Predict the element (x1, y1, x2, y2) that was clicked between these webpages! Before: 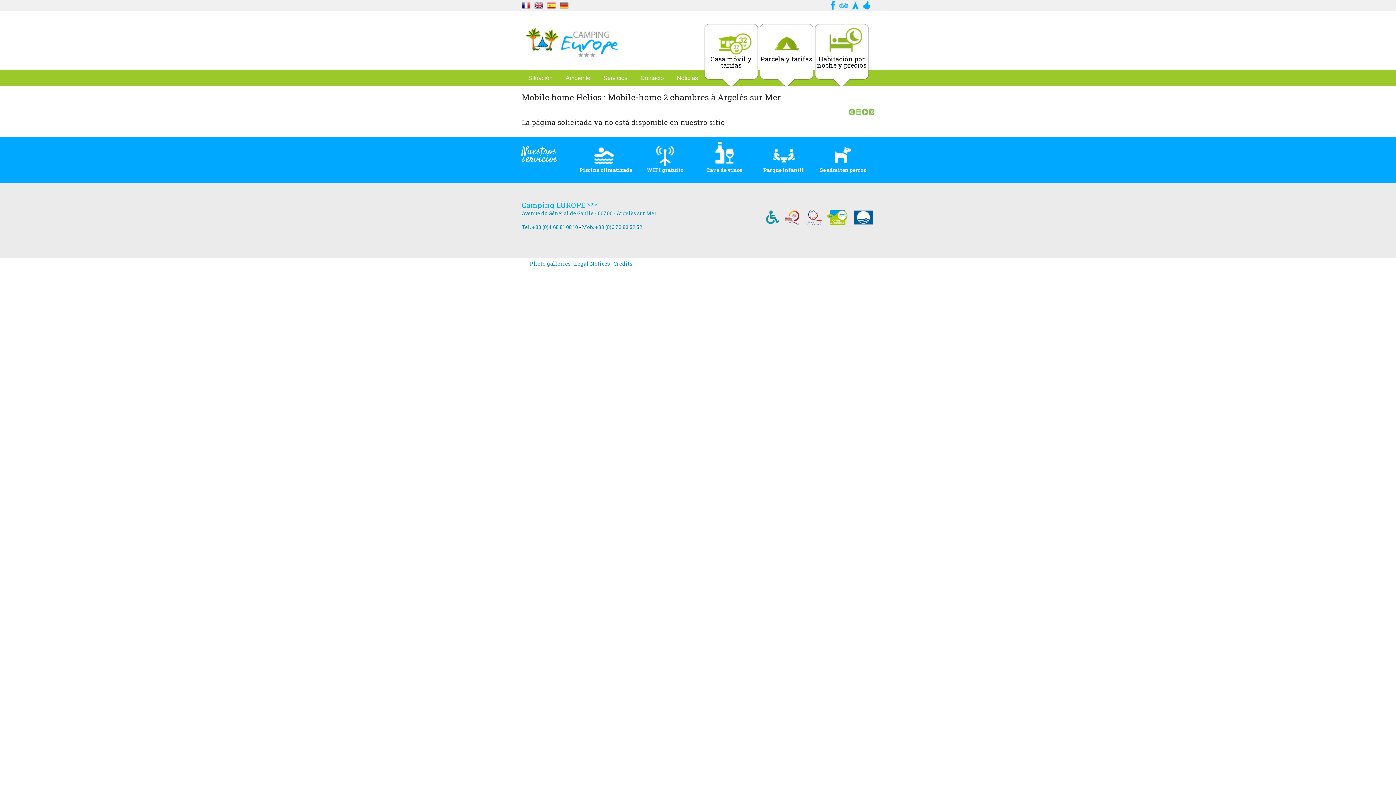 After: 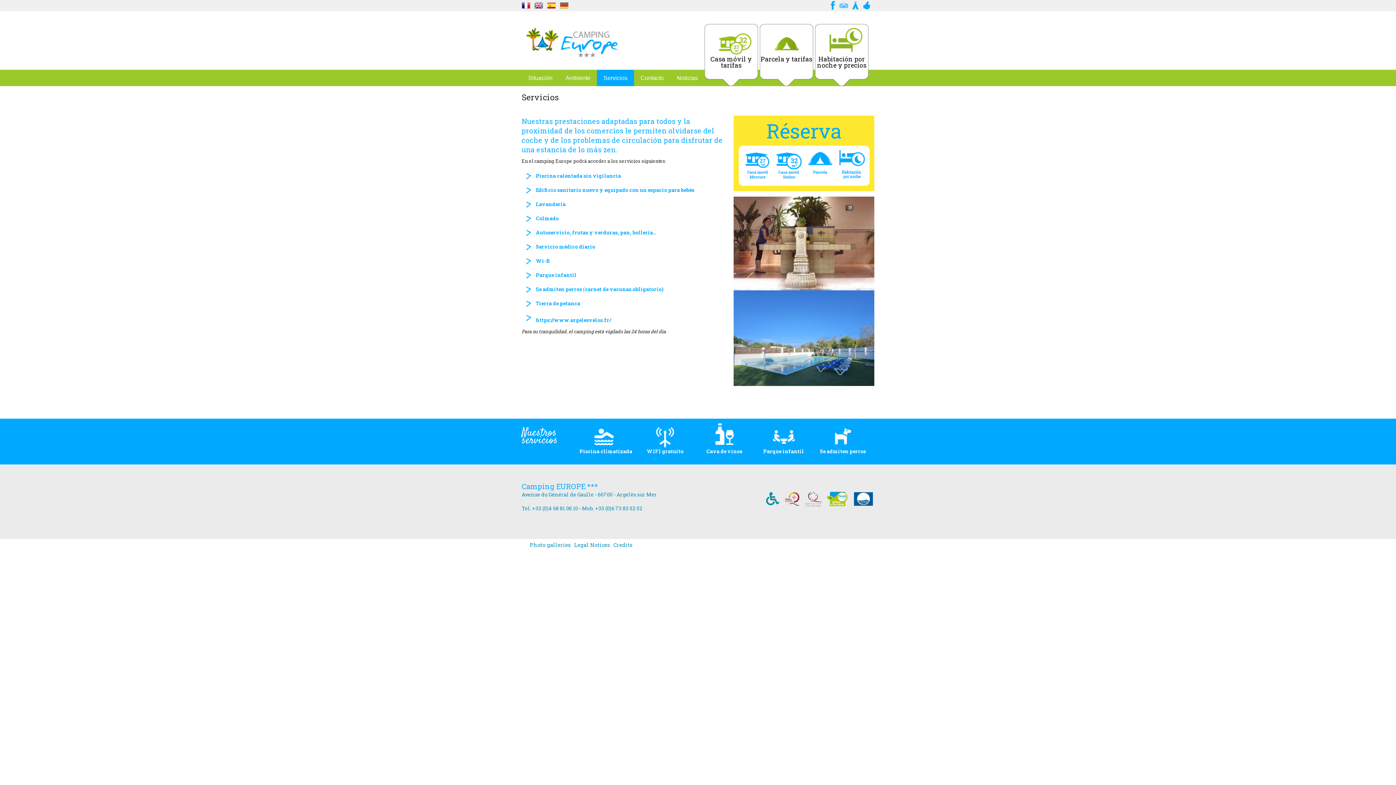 Action: label: Servicios bbox: (597, 69, 634, 86)